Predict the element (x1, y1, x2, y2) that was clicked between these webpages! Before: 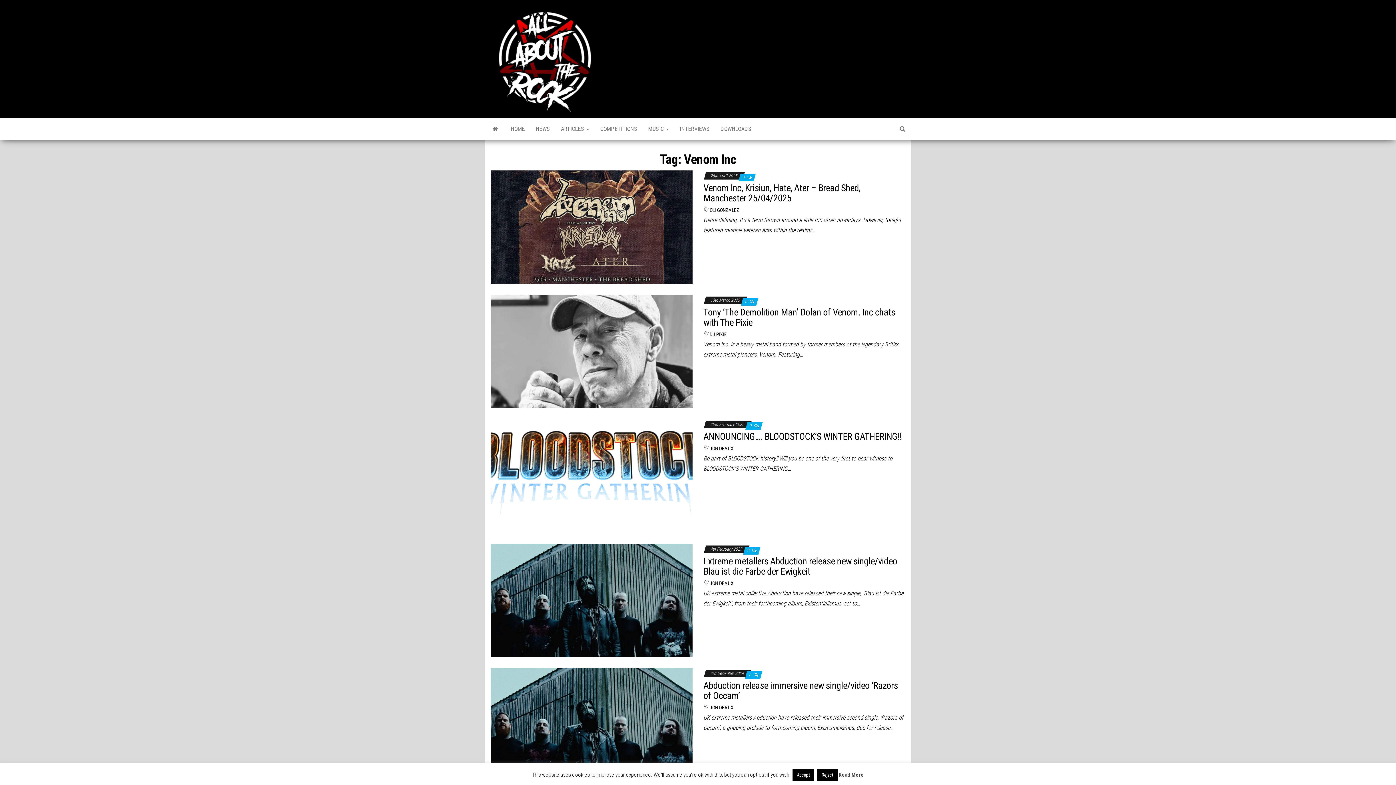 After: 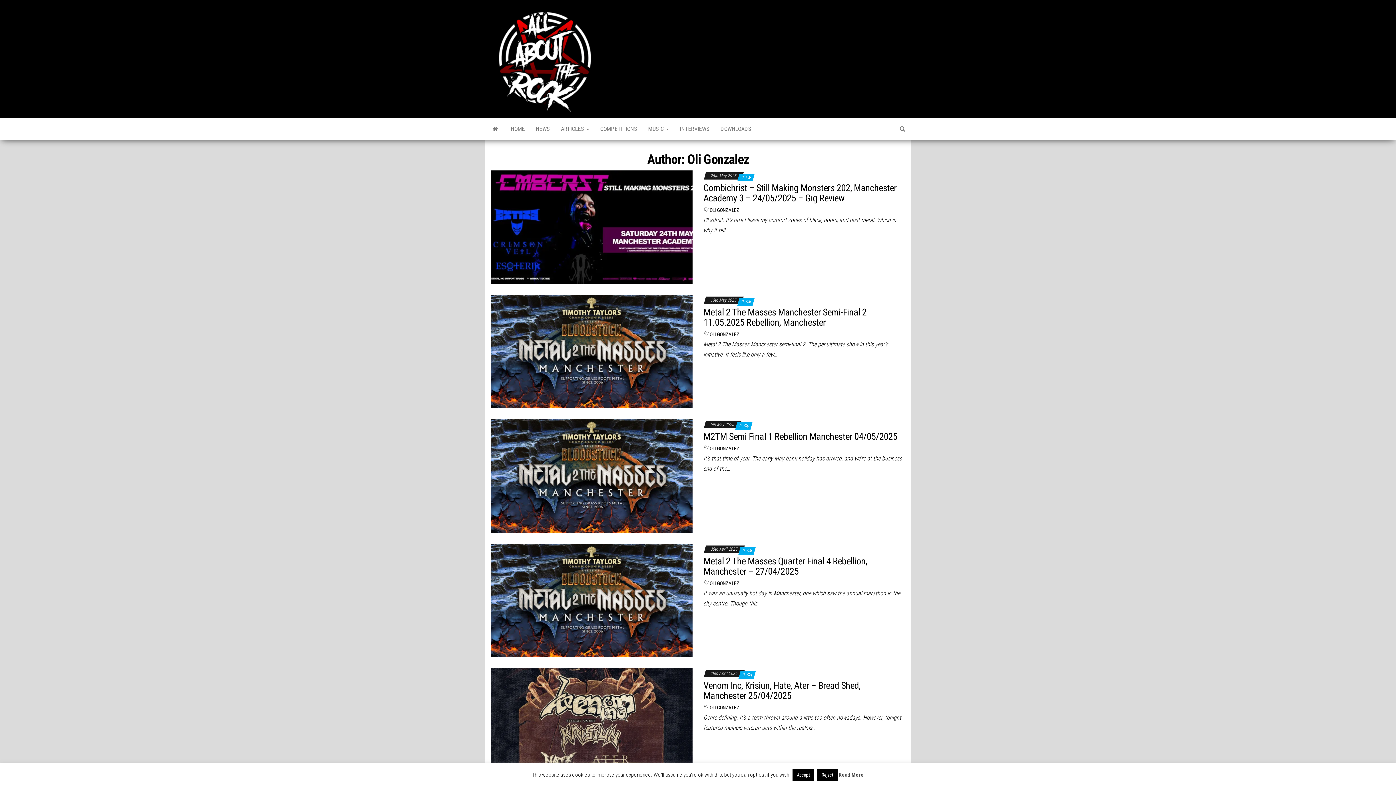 Action: label: OLI GONZALEZ bbox: (709, 207, 739, 213)